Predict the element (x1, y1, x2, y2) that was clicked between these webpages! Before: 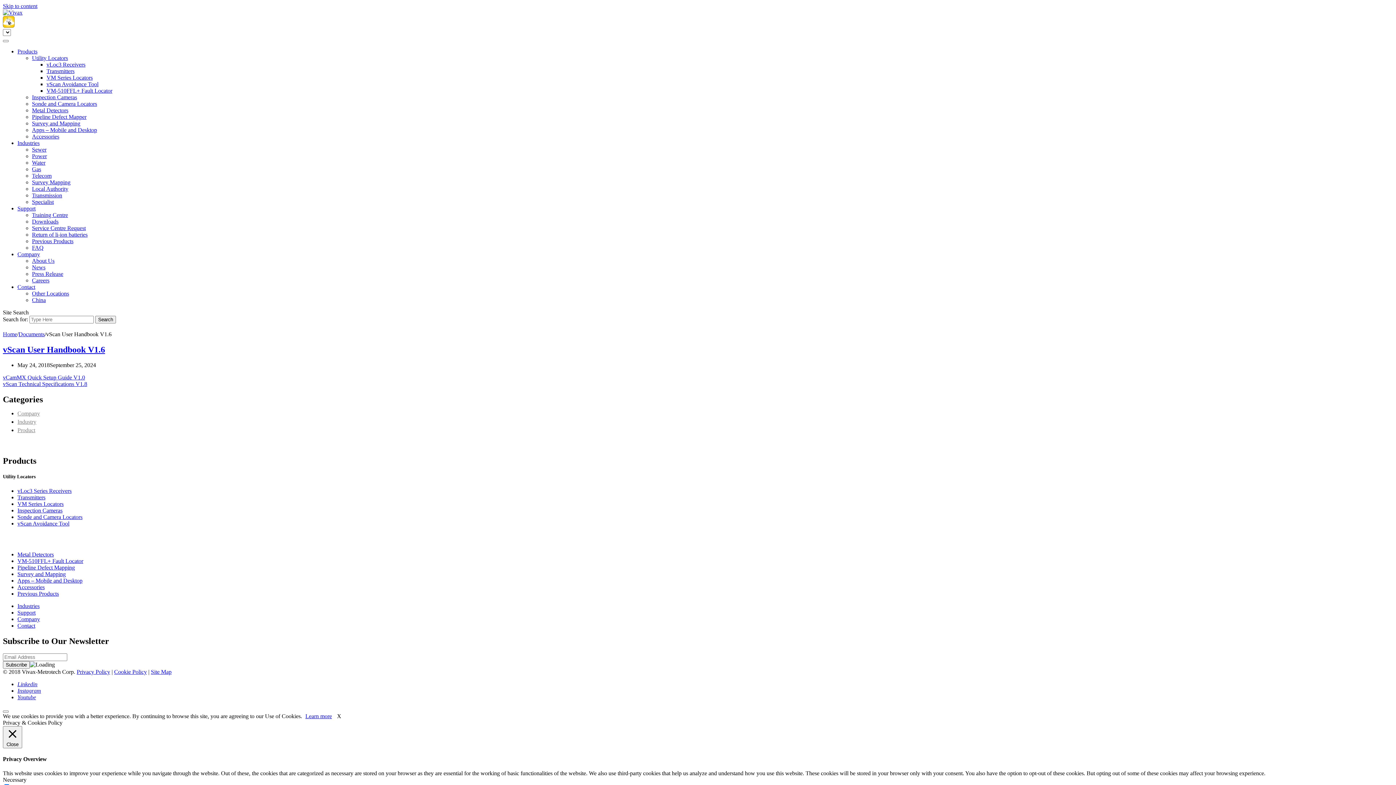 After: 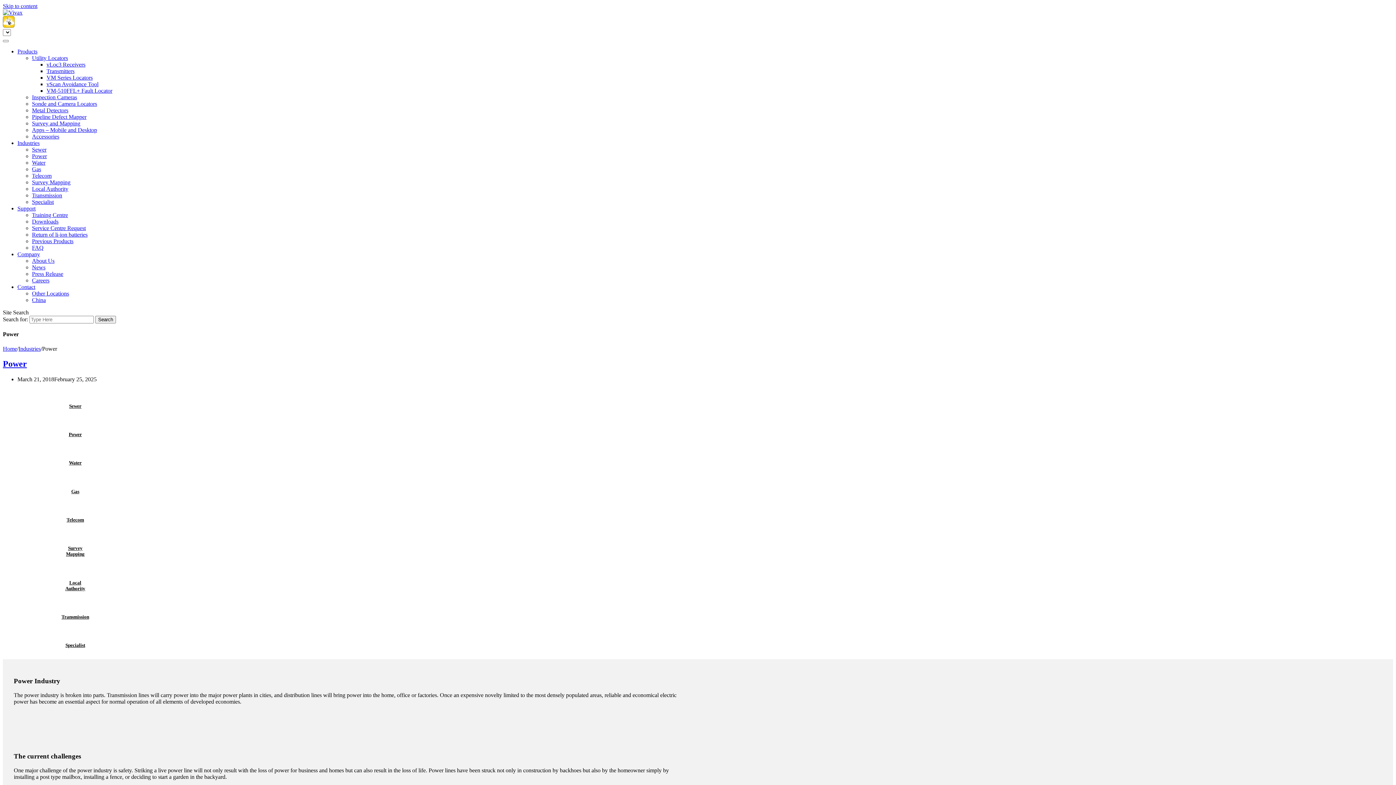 Action: bbox: (32, 153, 46, 159) label: Power